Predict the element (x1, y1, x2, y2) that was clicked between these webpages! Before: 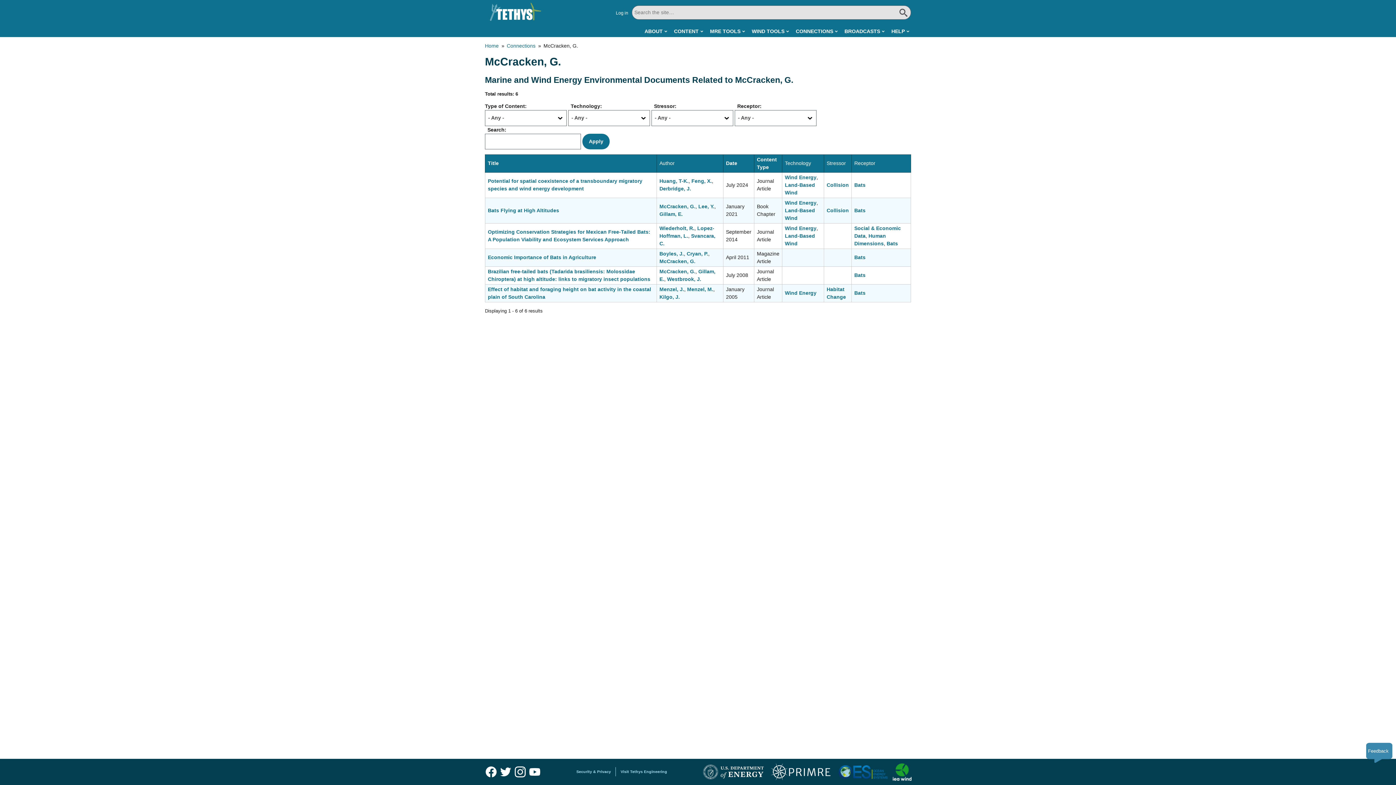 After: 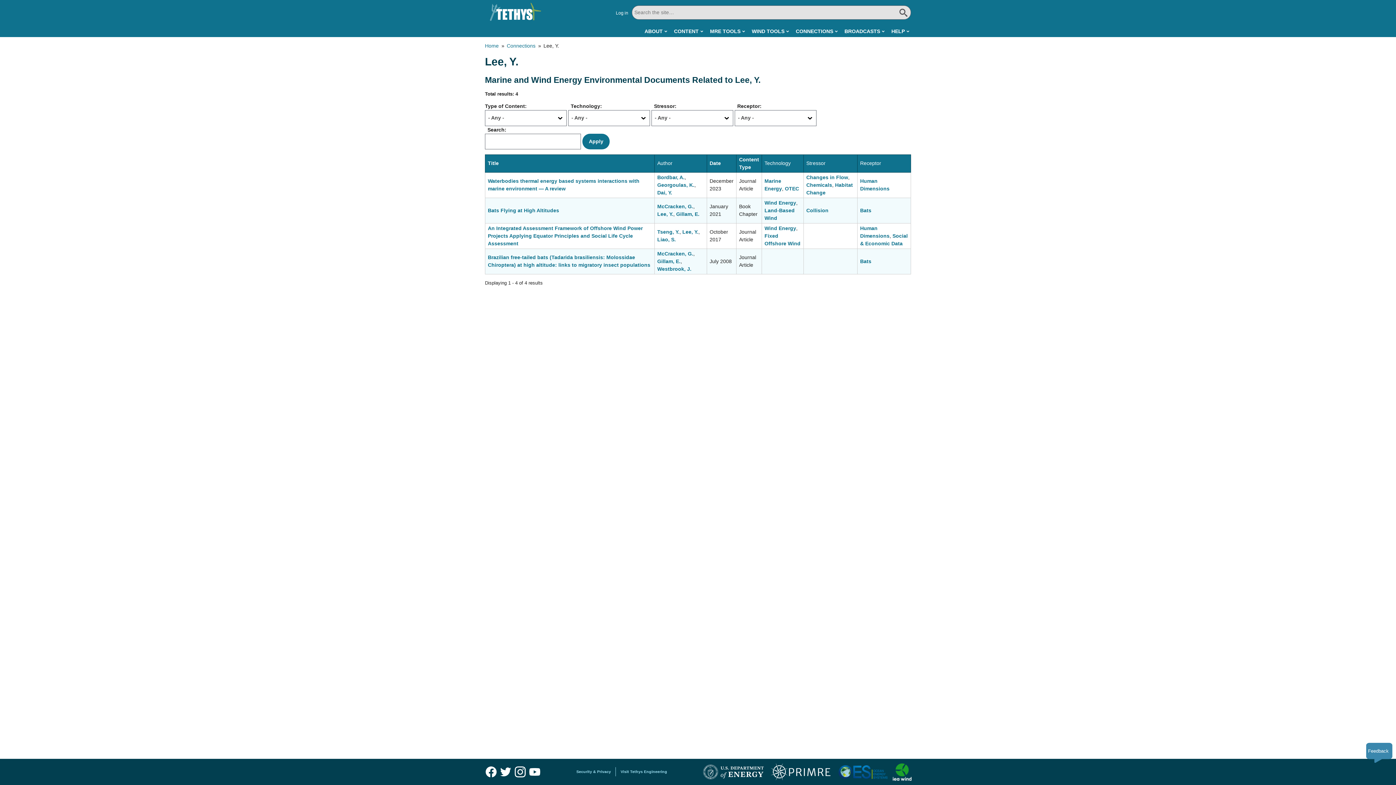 Action: label: Lee, Y. bbox: (698, 203, 714, 209)